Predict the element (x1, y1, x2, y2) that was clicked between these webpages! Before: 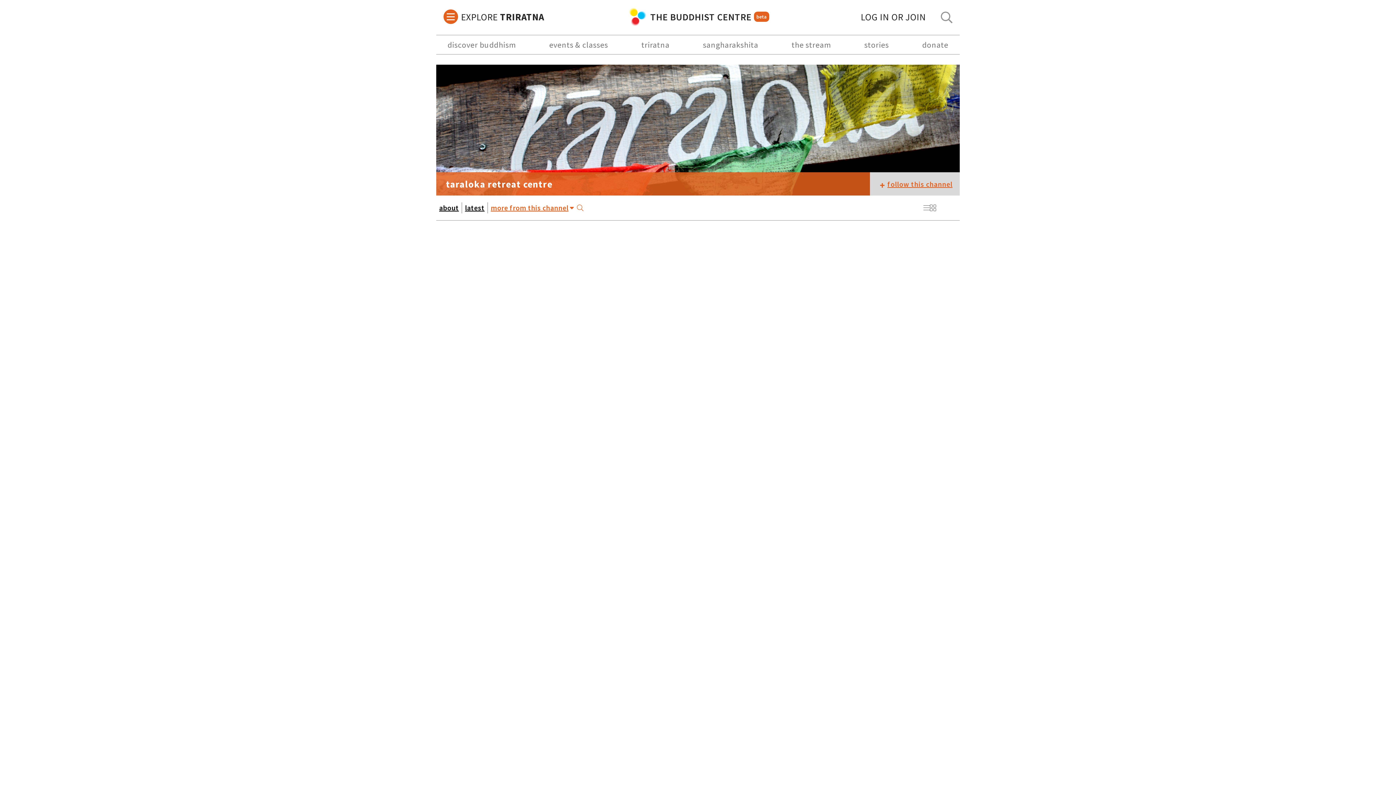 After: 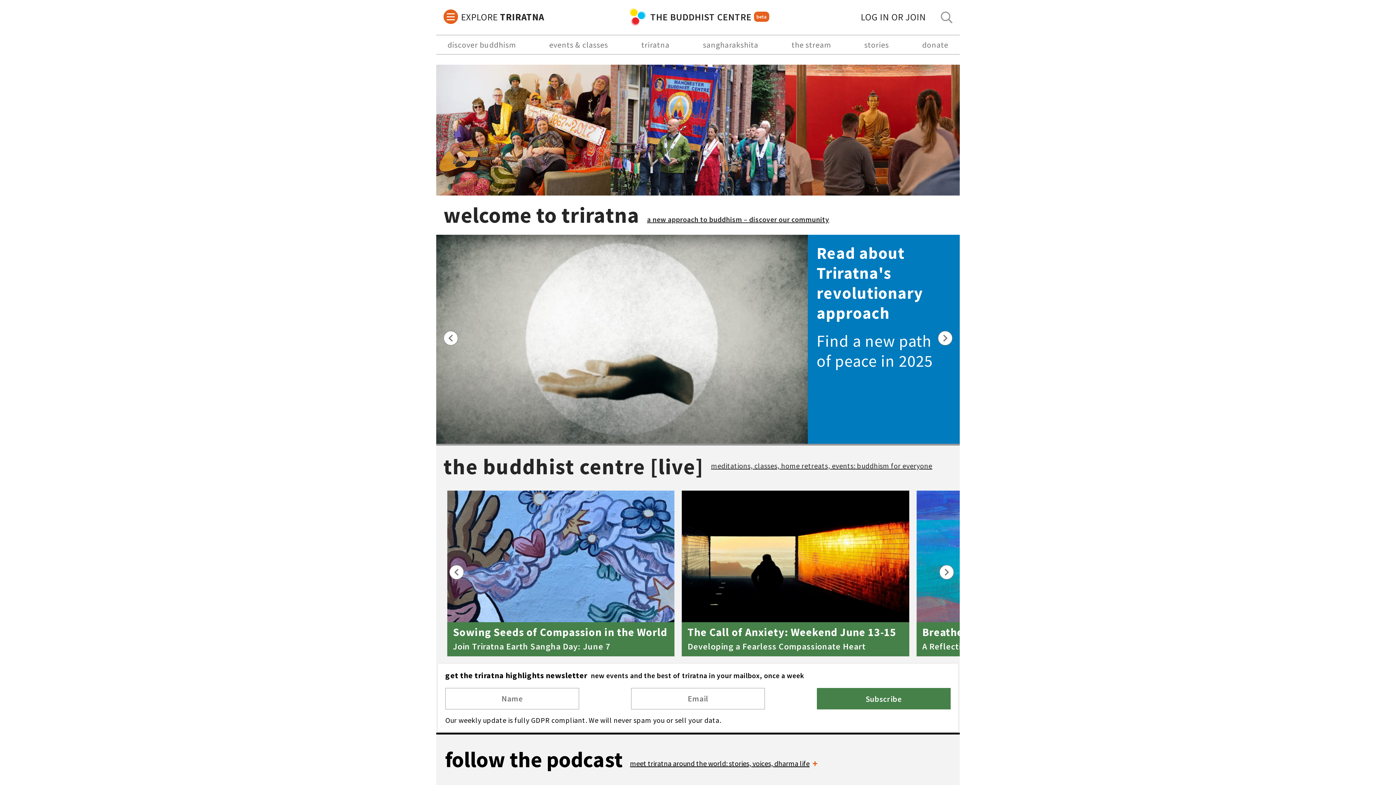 Action: label: THE BUDDHIST CENTRE
beta bbox: (626, 5, 769, 27)